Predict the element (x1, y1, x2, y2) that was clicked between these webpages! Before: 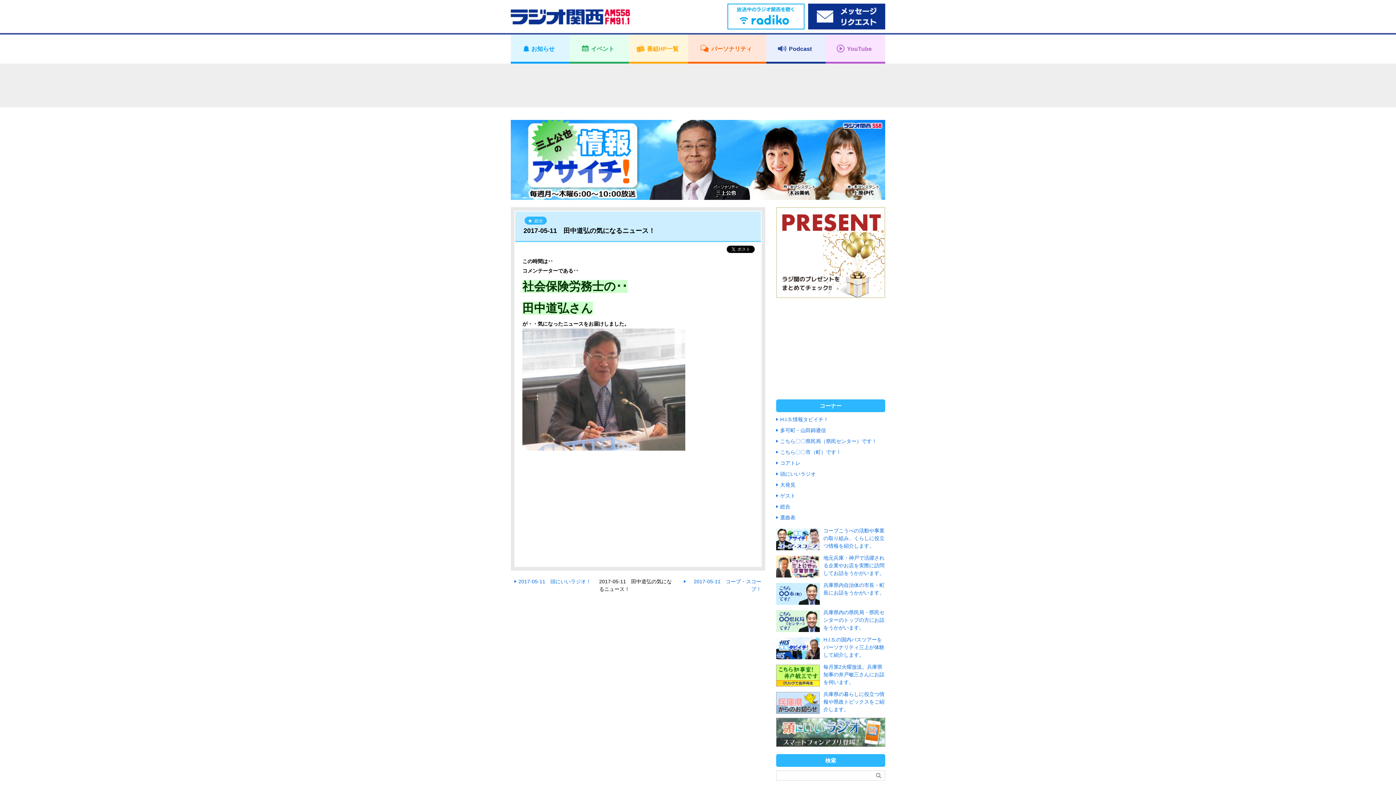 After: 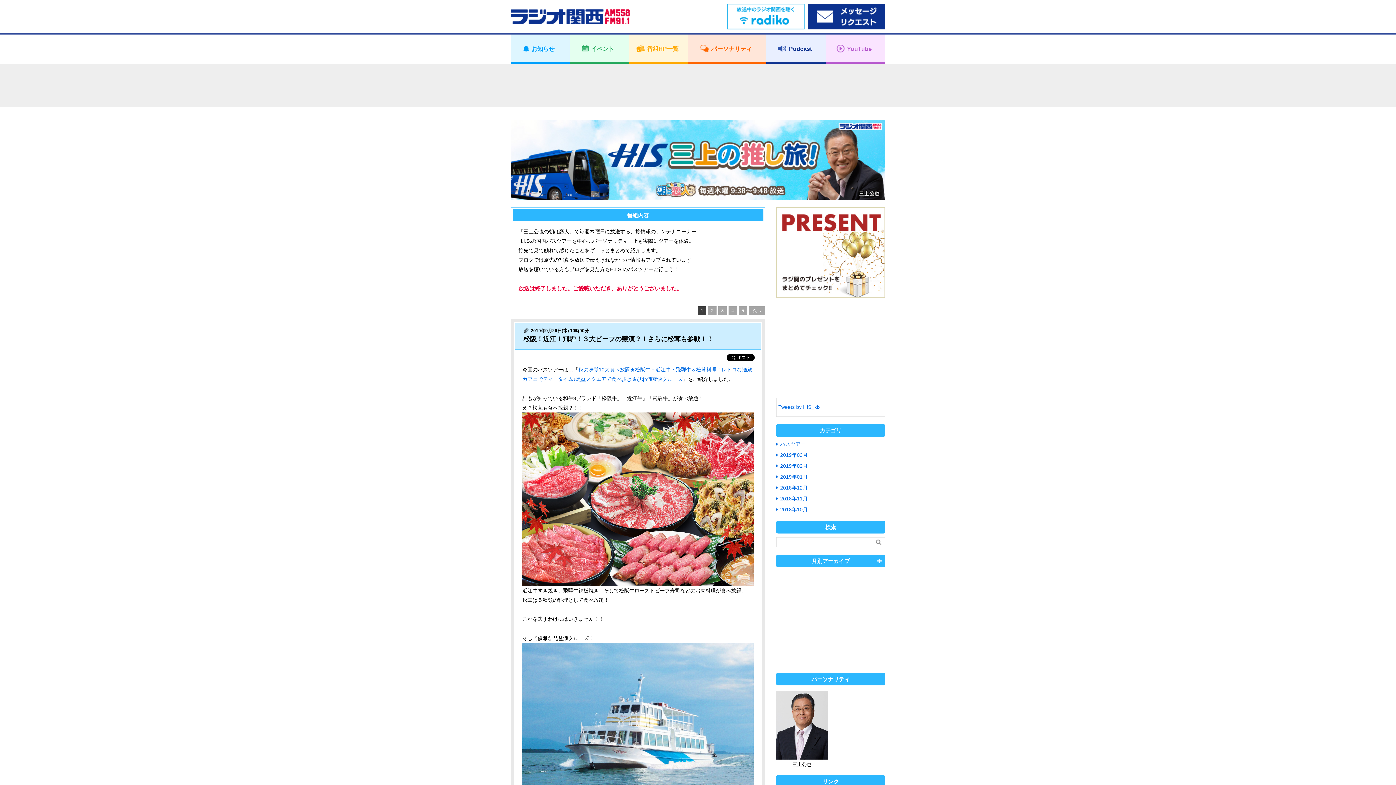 Action: bbox: (823, 636, 885, 659) label: H.I.S.の国内バスツアーをパーソナリティ三上が体験して紹介します。